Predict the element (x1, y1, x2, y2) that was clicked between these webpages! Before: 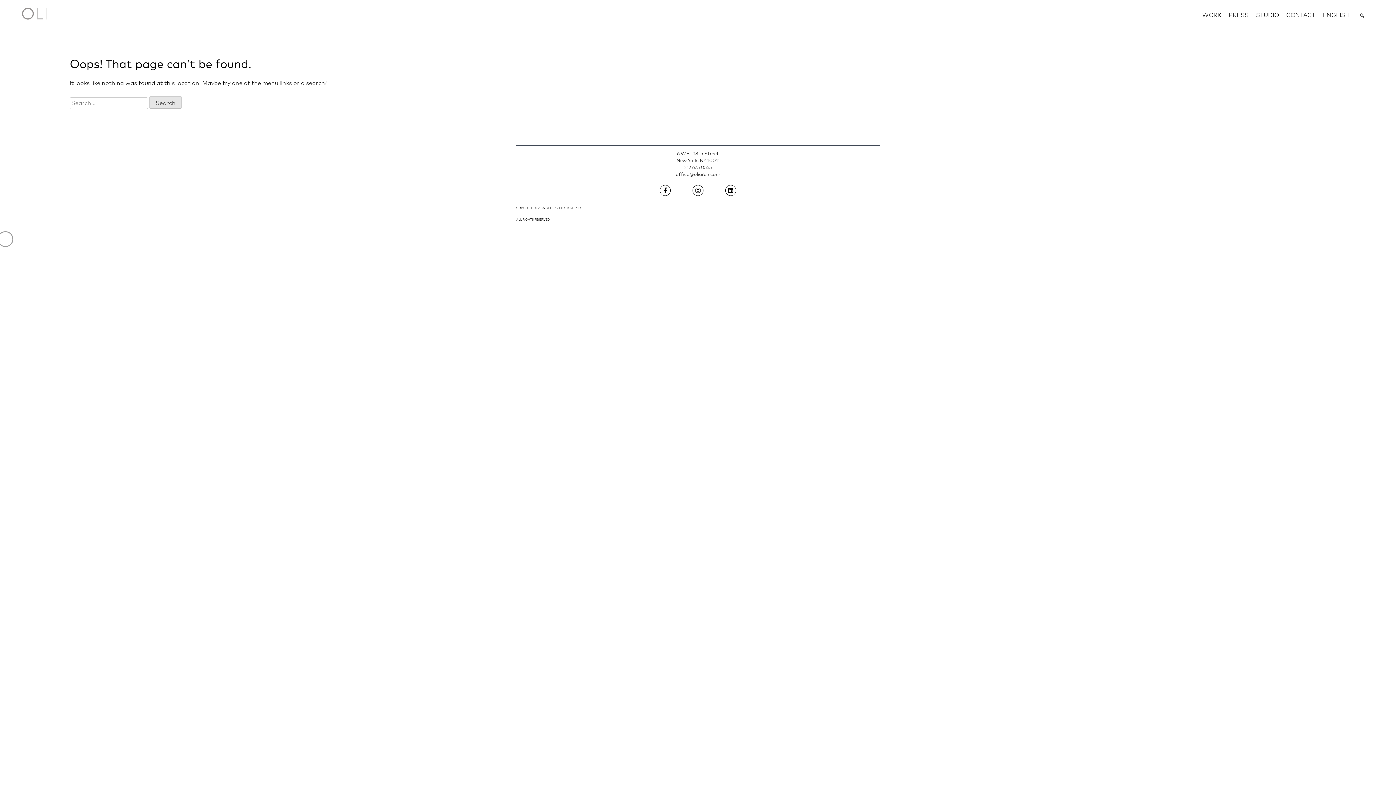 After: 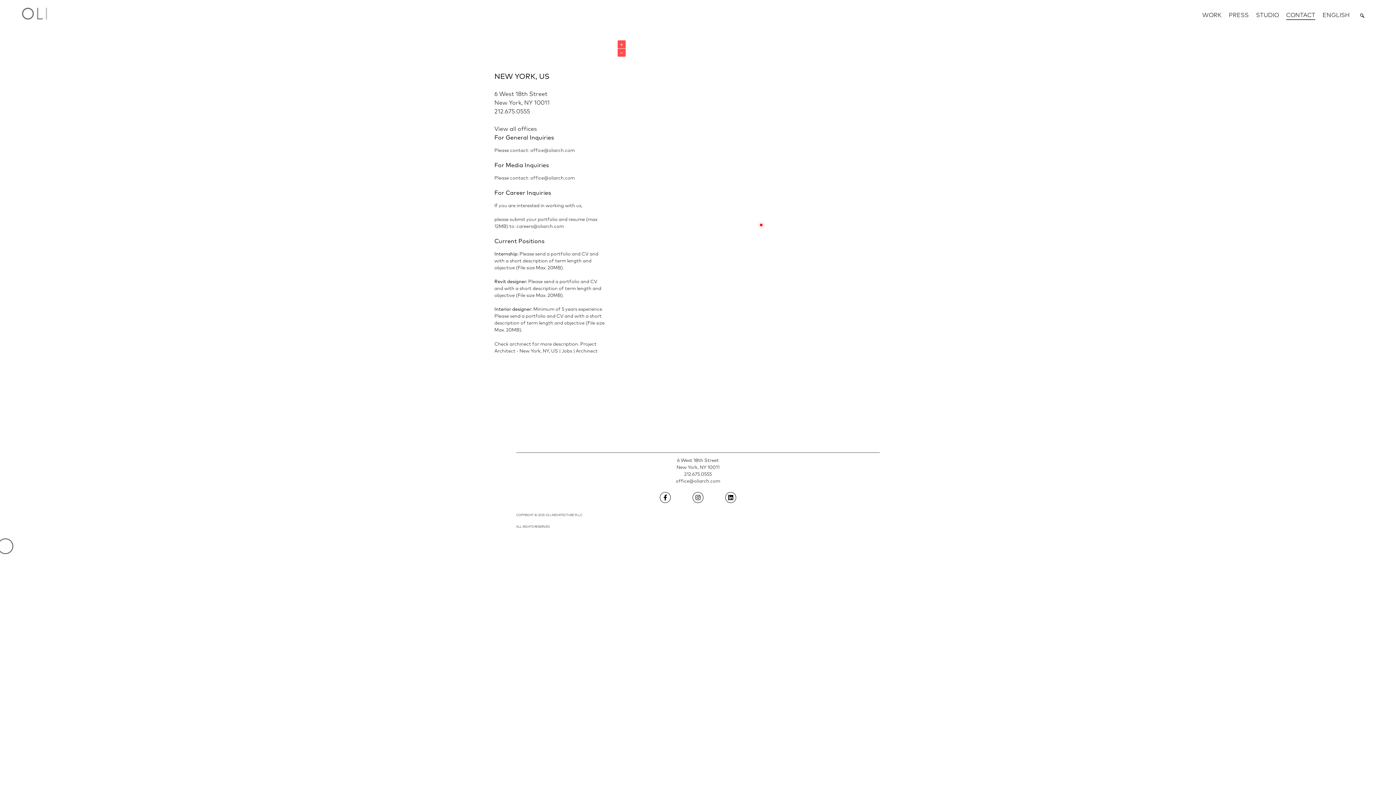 Action: bbox: (1286, 12, 1315, 18) label: CONTACT